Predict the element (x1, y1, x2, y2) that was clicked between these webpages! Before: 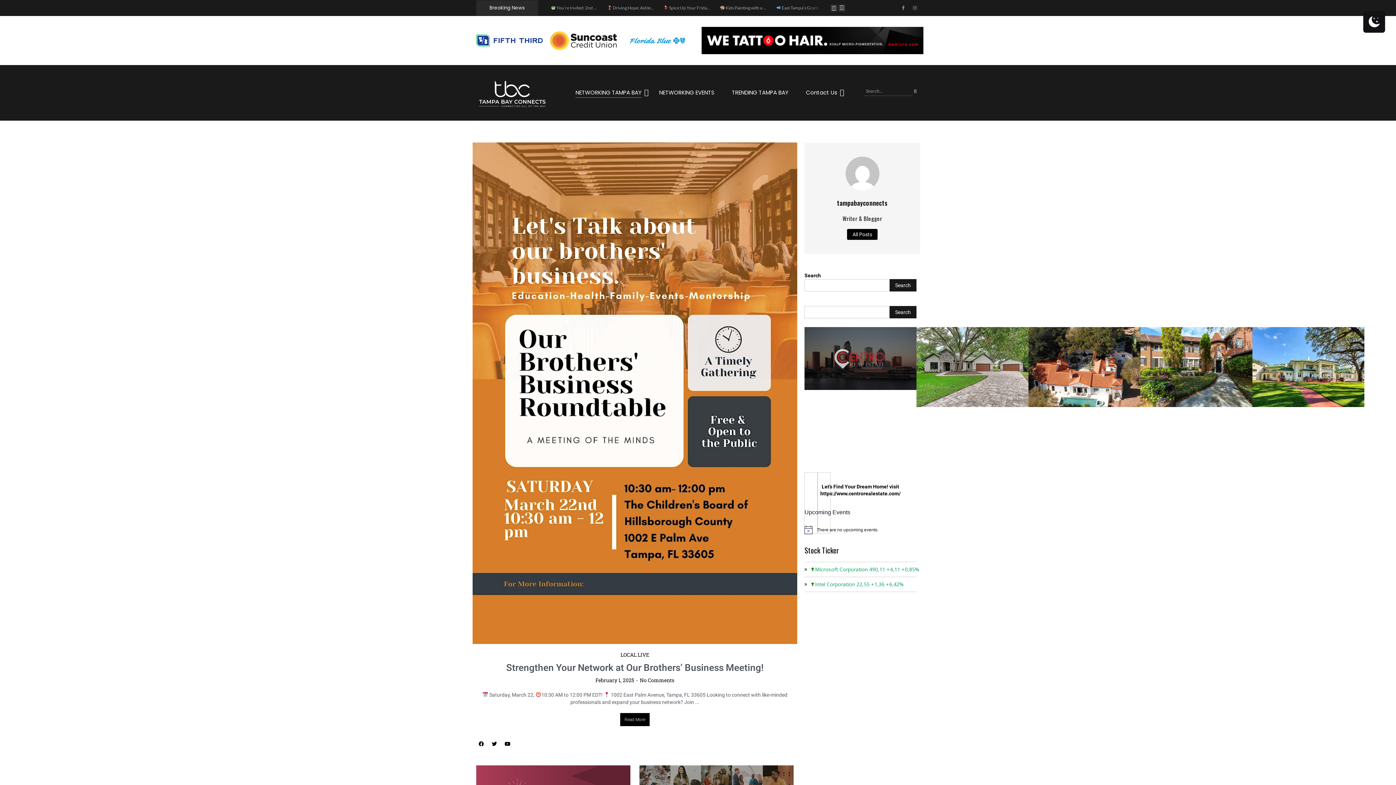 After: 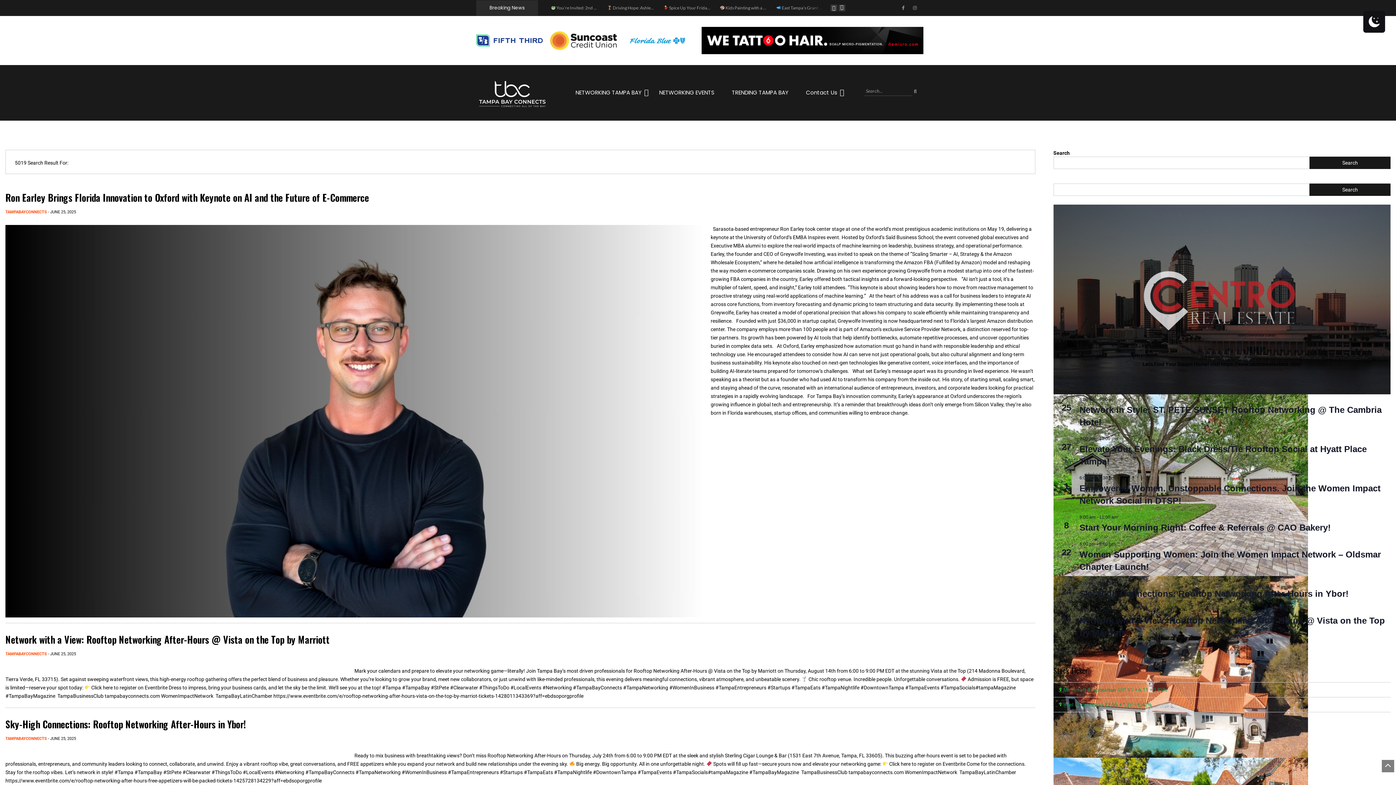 Action: bbox: (912, 86, 918, 96) label: Search